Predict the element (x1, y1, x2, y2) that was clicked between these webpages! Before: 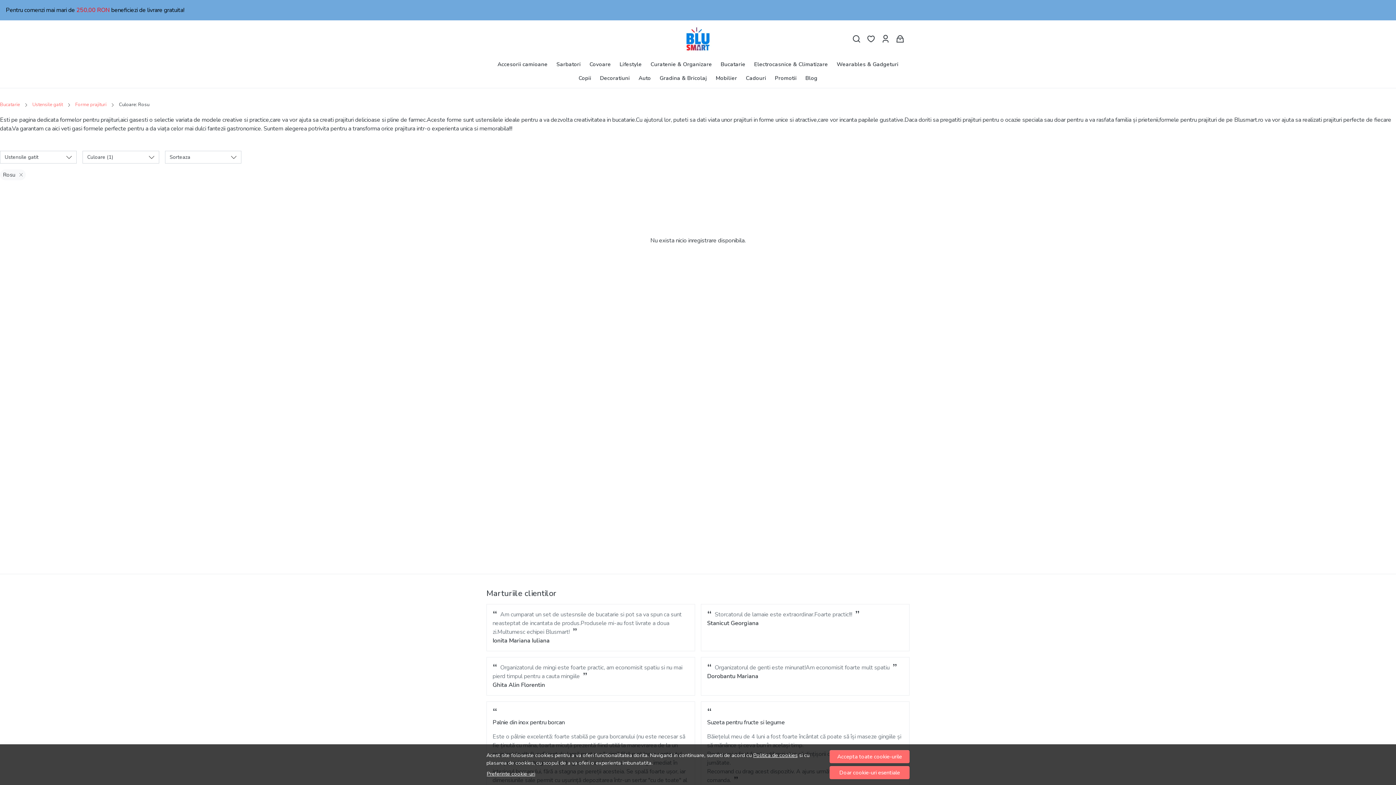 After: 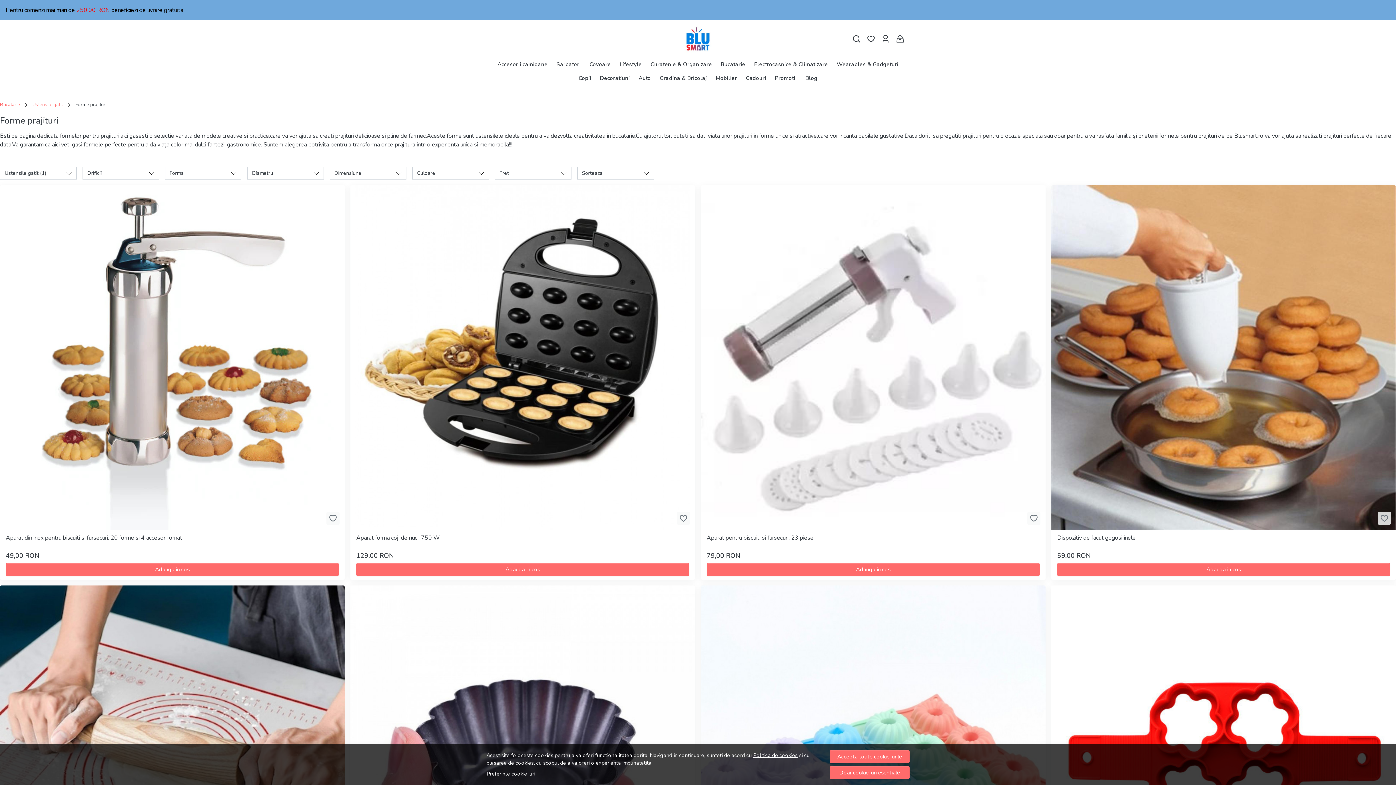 Action: bbox: (70, 100, 110, 109) label: Forme prajituri